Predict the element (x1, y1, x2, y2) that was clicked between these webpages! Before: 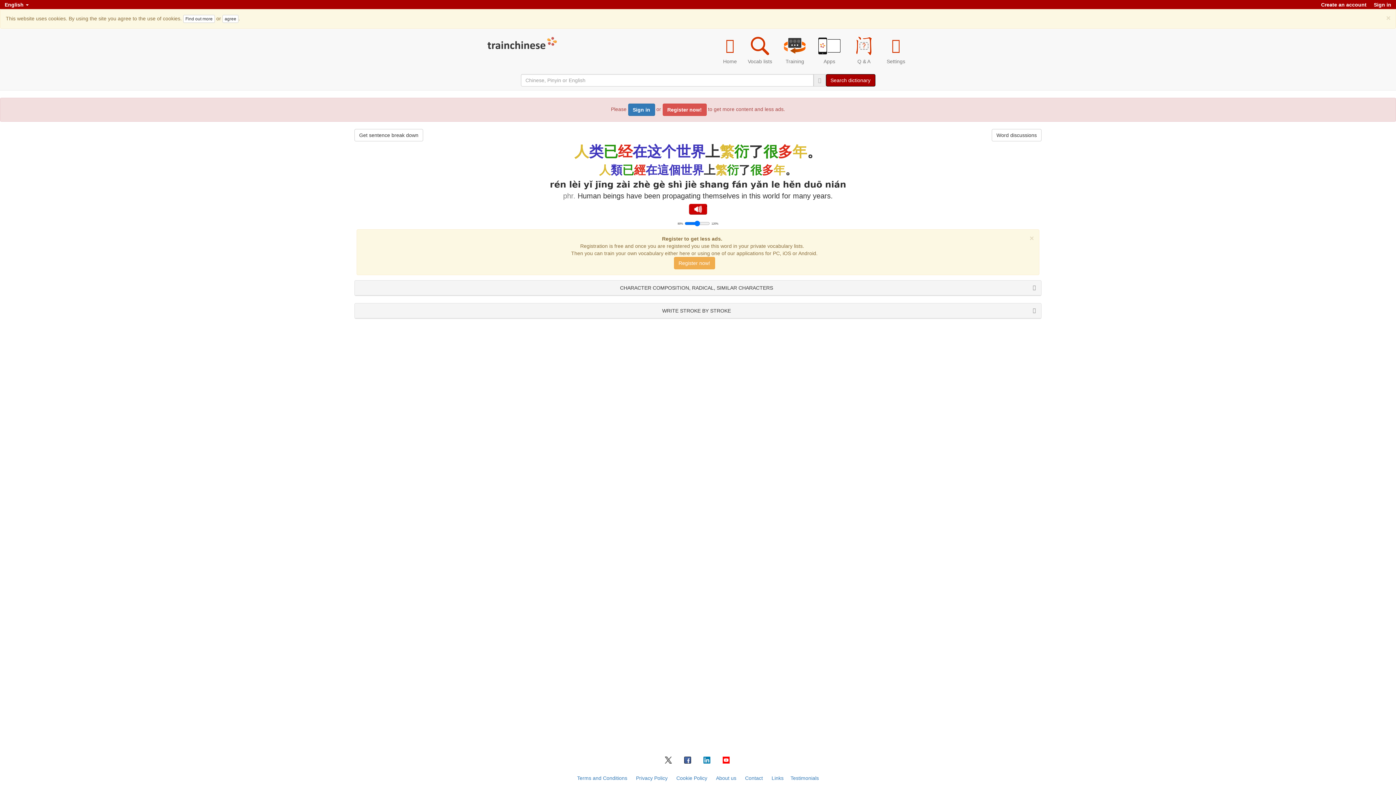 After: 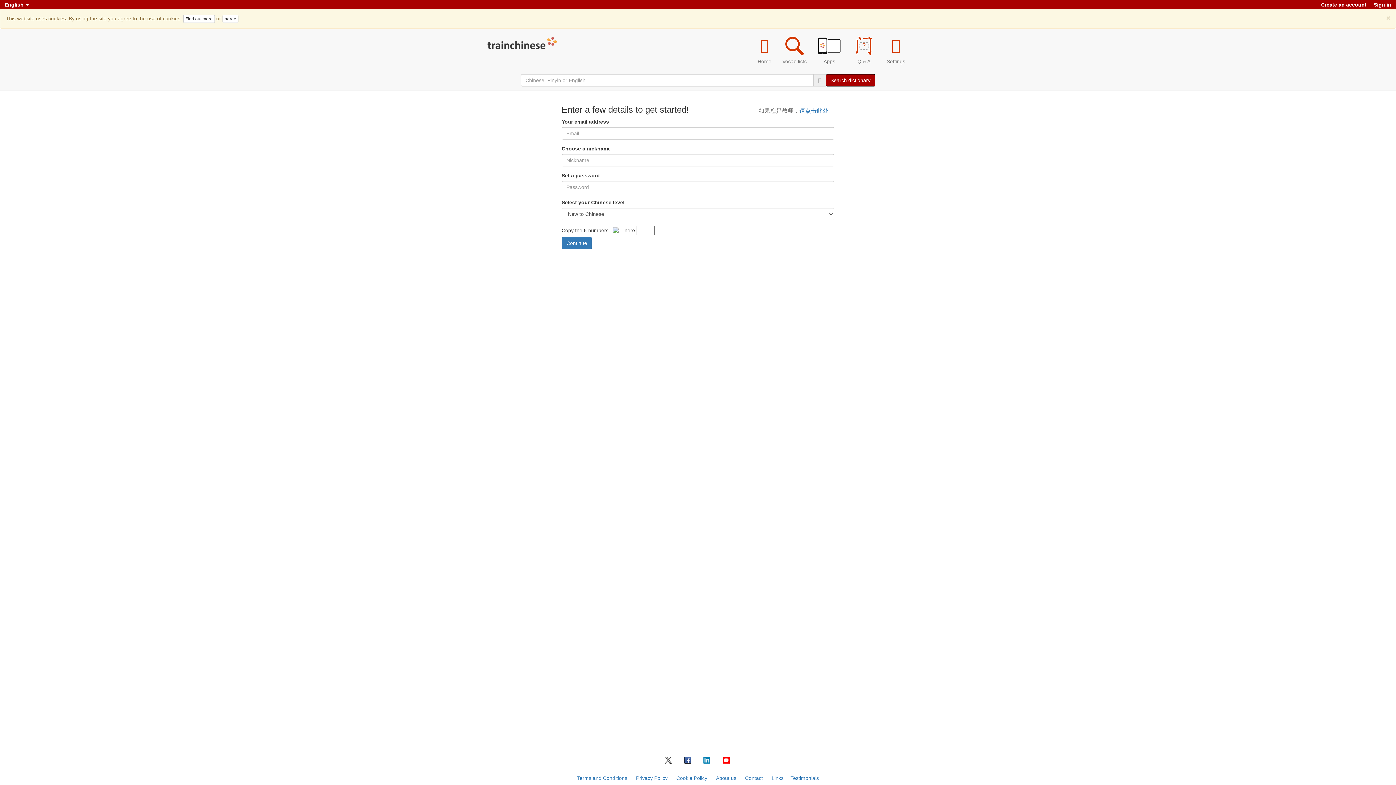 Action: bbox: (1318, 0, 1369, 9) label: Create an account